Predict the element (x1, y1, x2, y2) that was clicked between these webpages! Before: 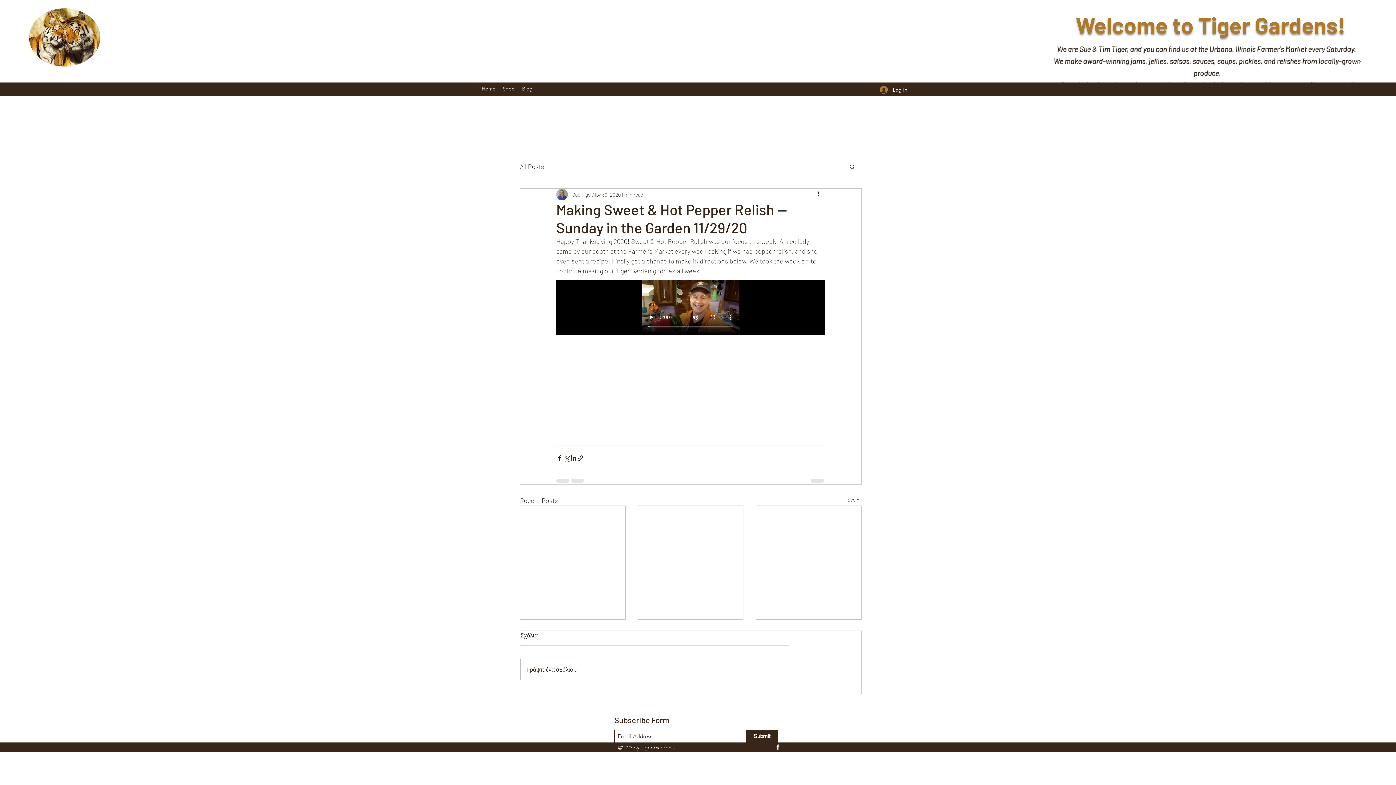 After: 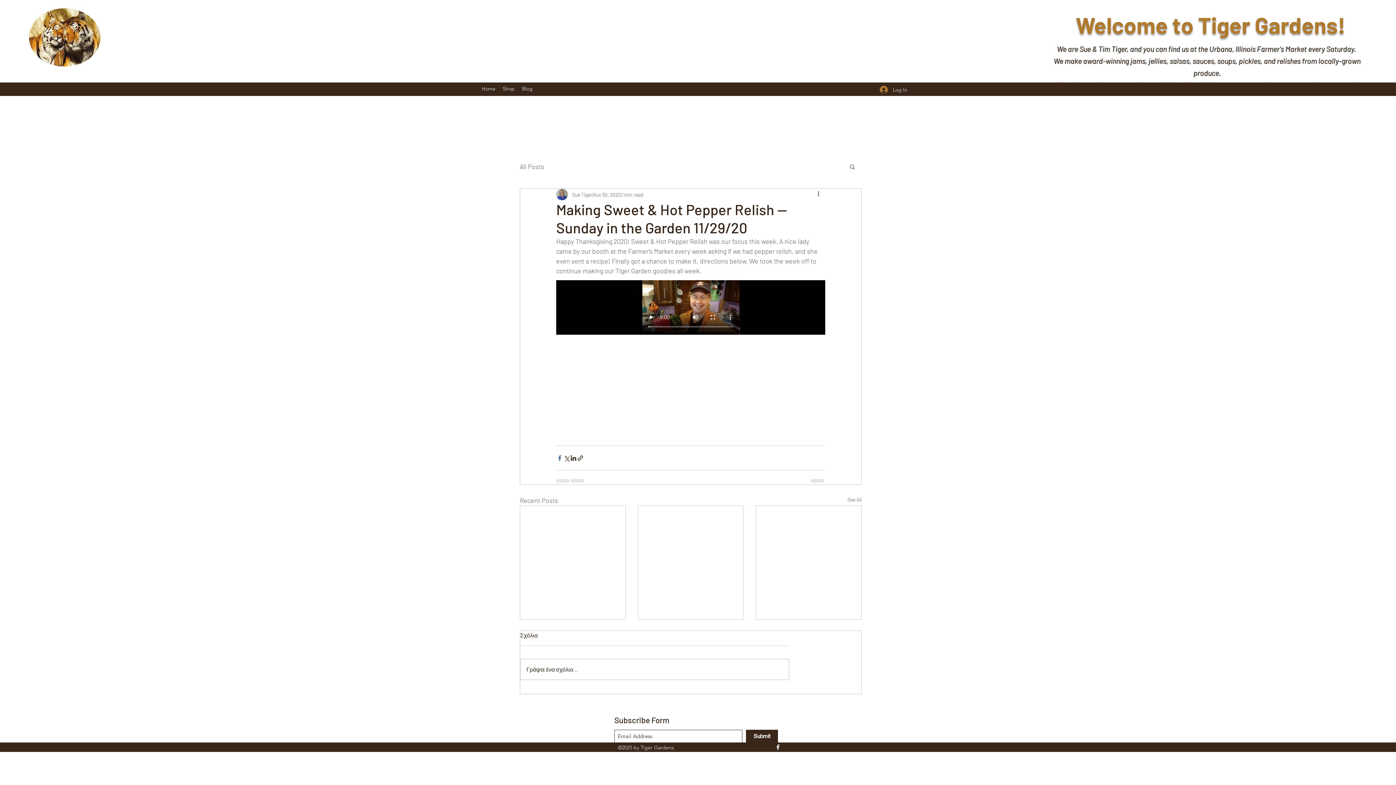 Action: label: Share via Facebook bbox: (556, 454, 563, 461)